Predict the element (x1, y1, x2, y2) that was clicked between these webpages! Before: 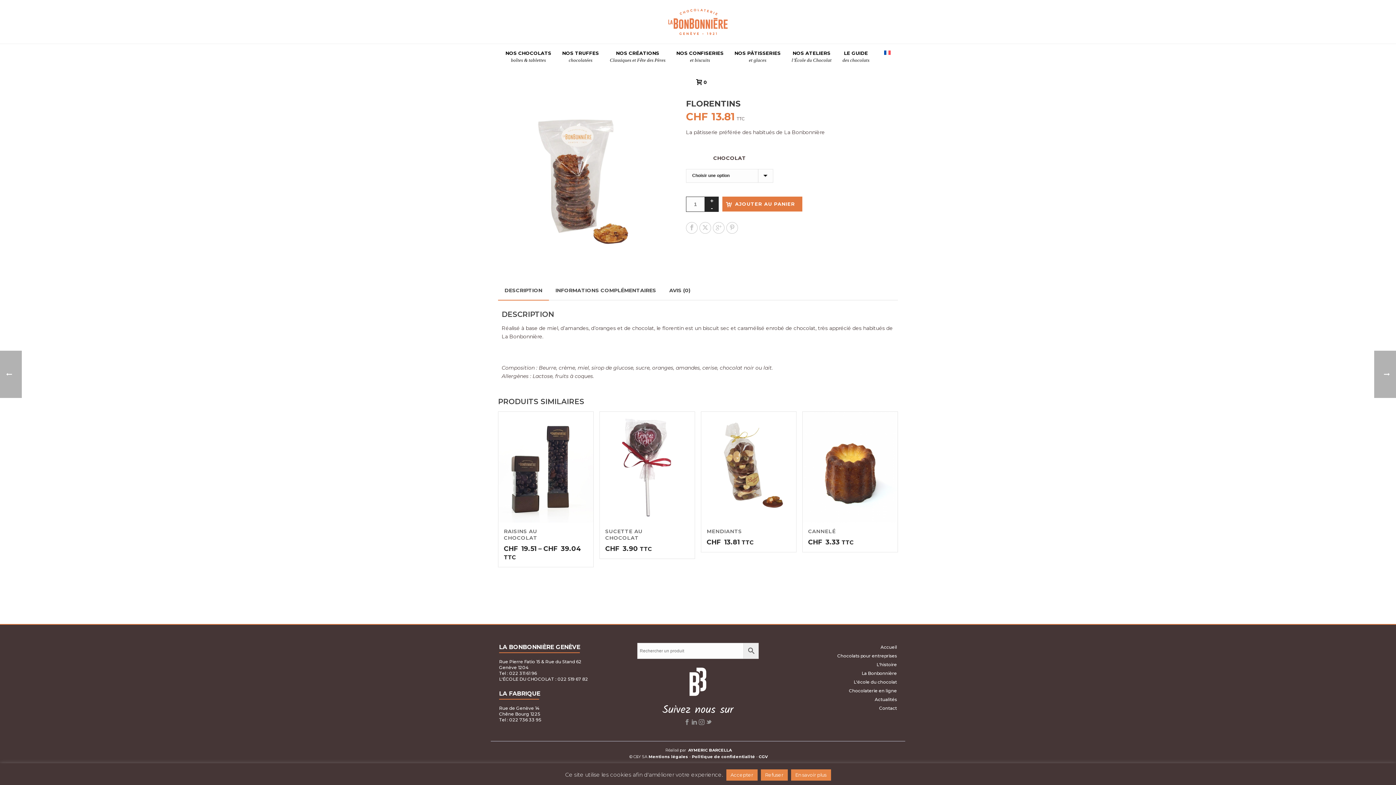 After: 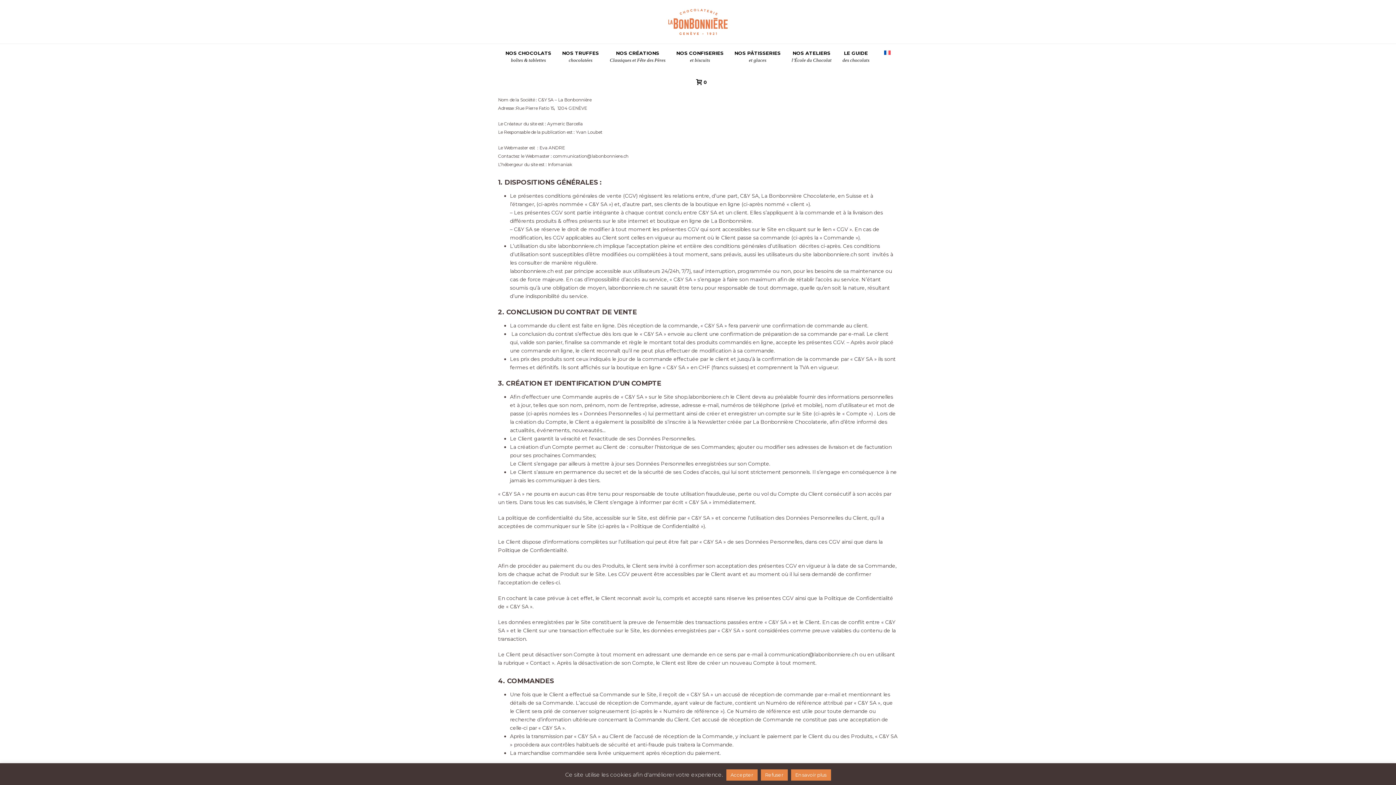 Action: label: CGV bbox: (758, 754, 768, 759)